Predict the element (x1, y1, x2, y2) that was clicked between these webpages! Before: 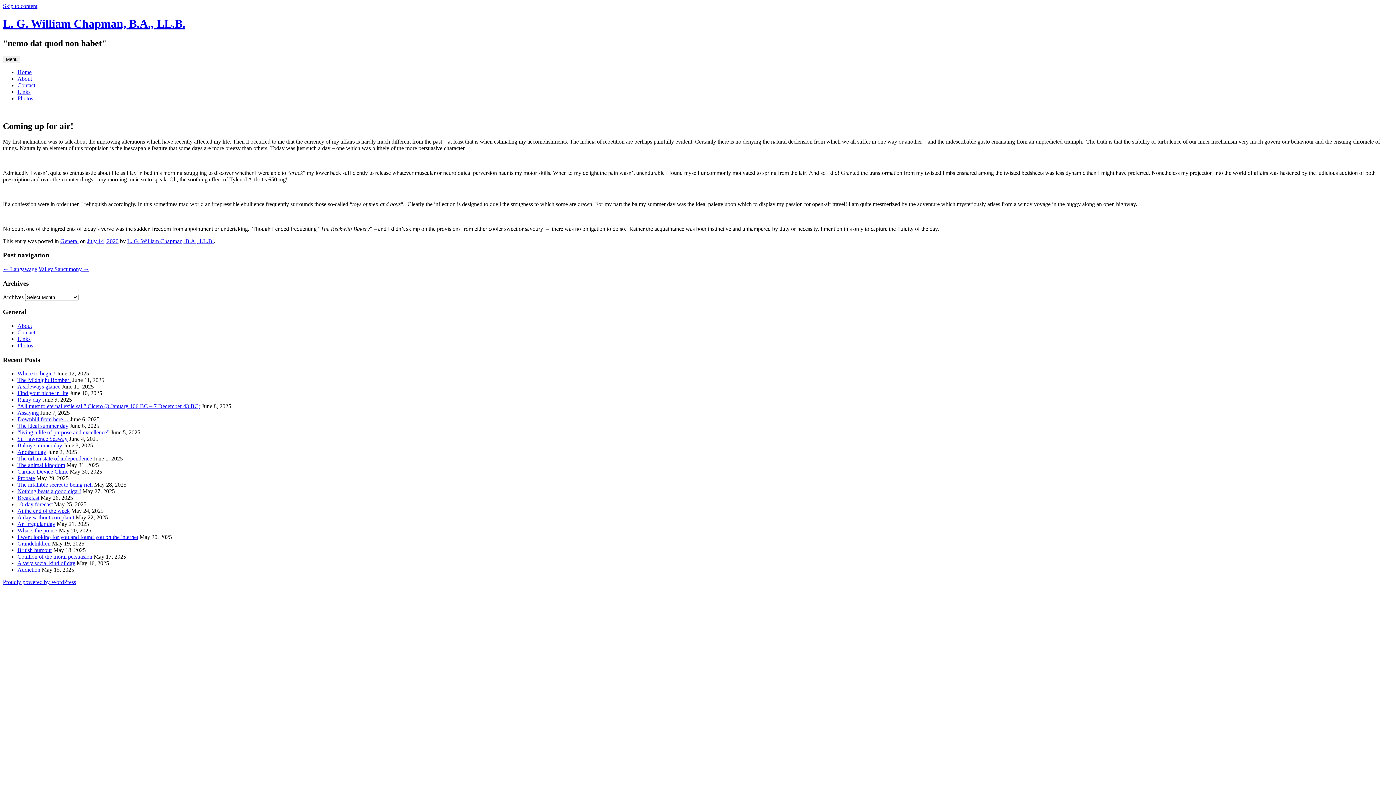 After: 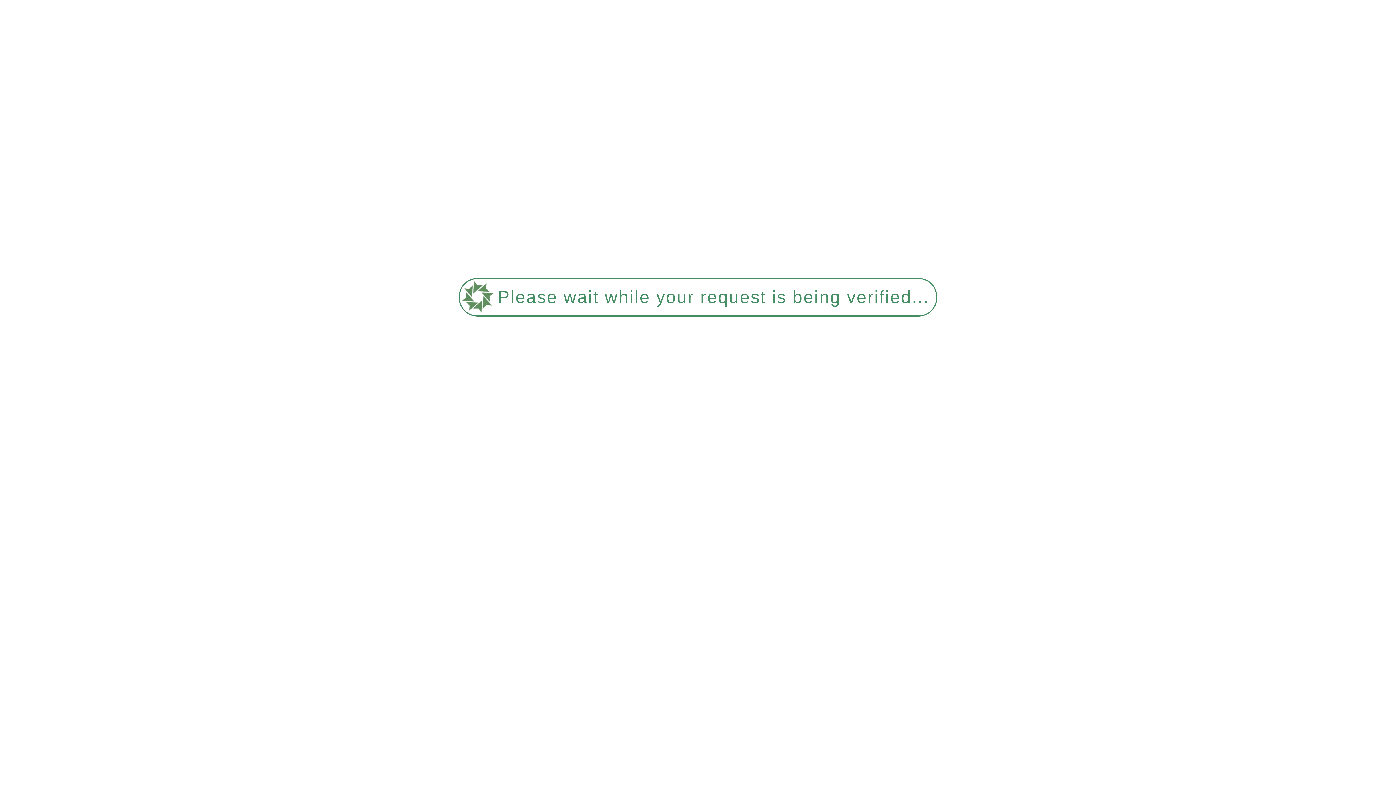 Action: bbox: (17, 409, 38, 416) label: Assaying